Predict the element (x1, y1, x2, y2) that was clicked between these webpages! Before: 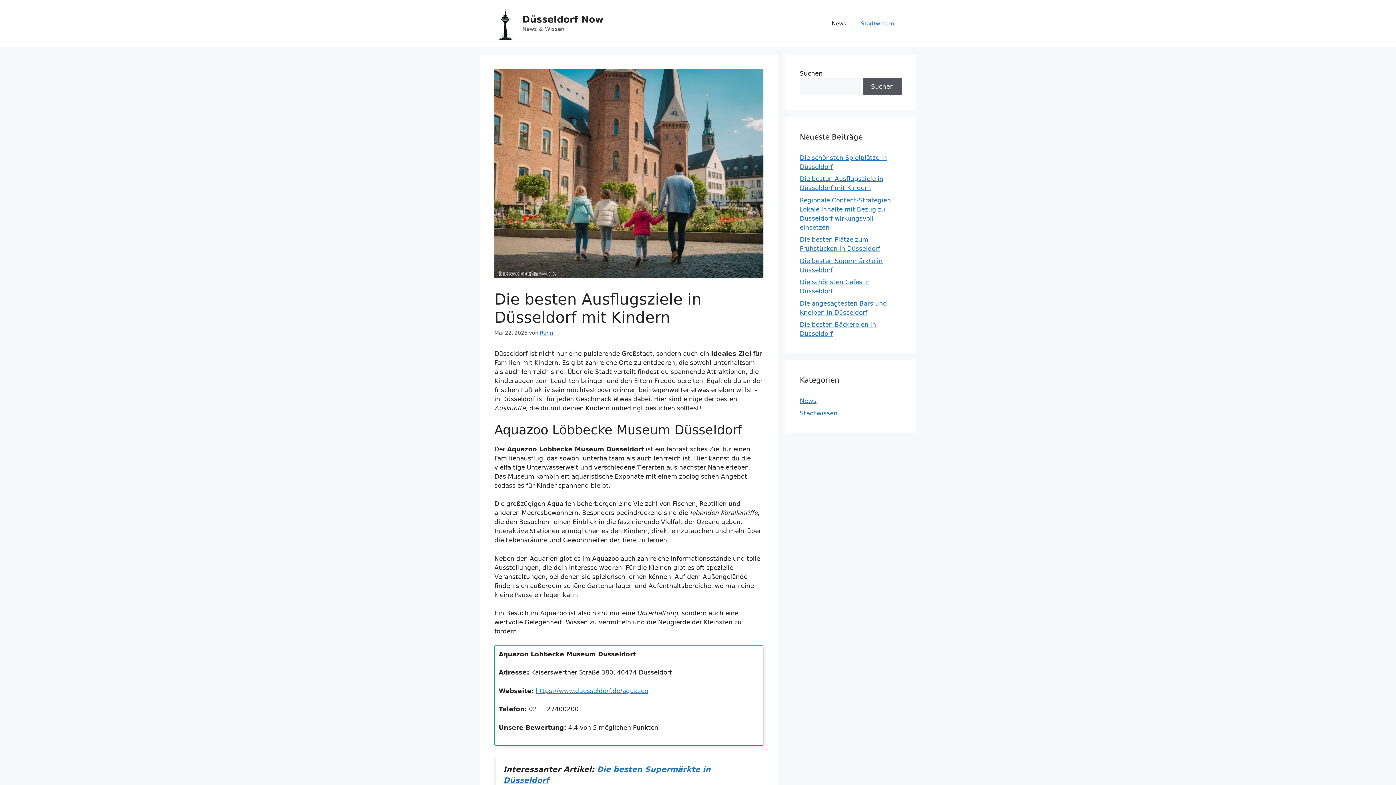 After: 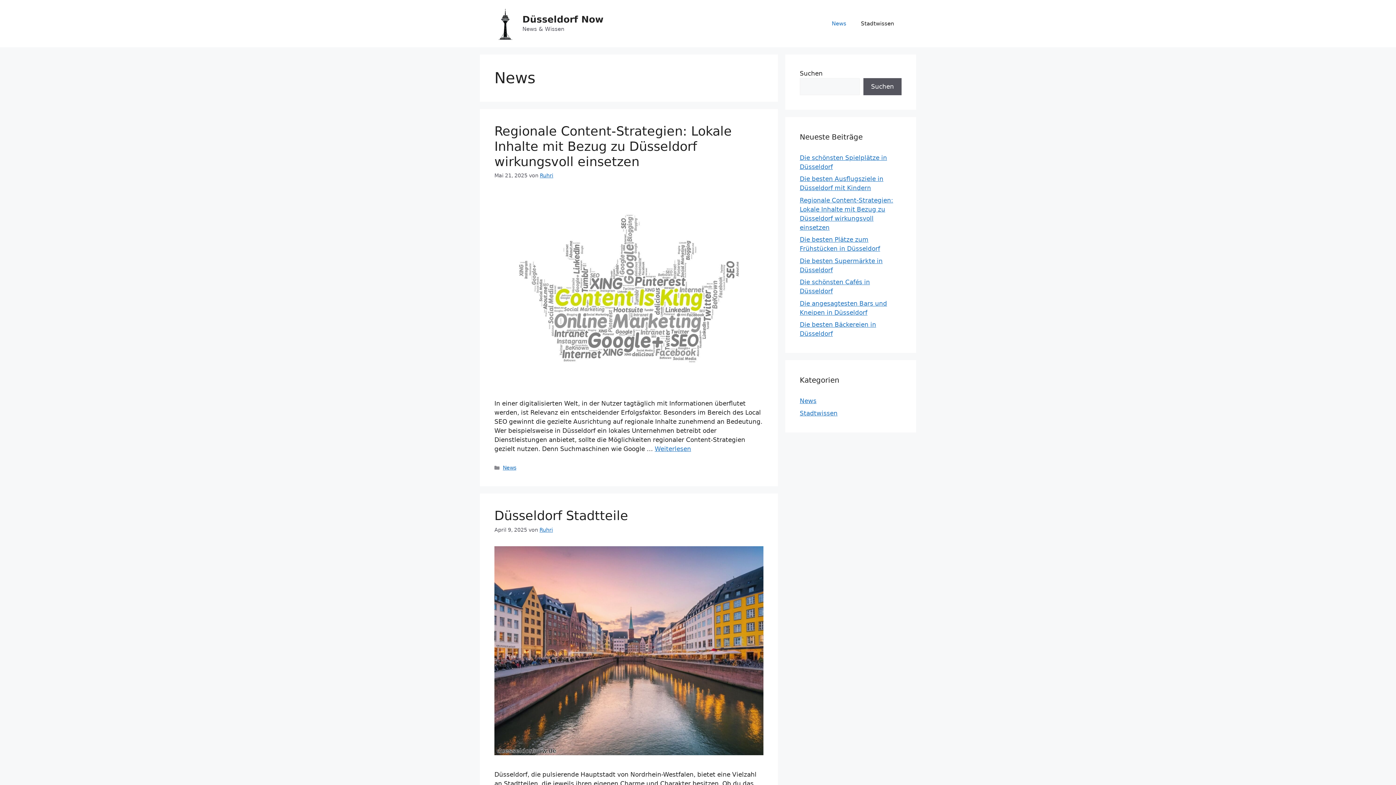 Action: bbox: (824, 12, 853, 34) label: News